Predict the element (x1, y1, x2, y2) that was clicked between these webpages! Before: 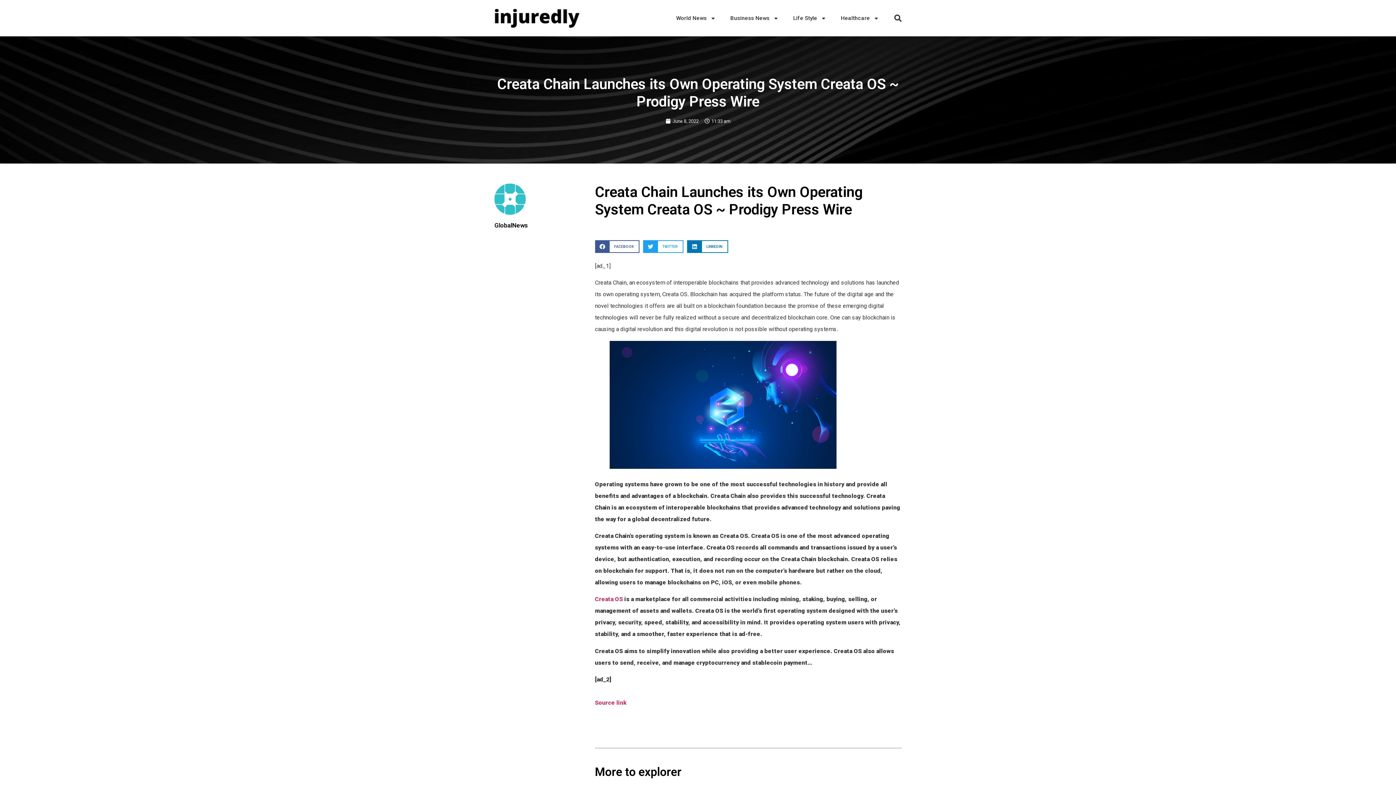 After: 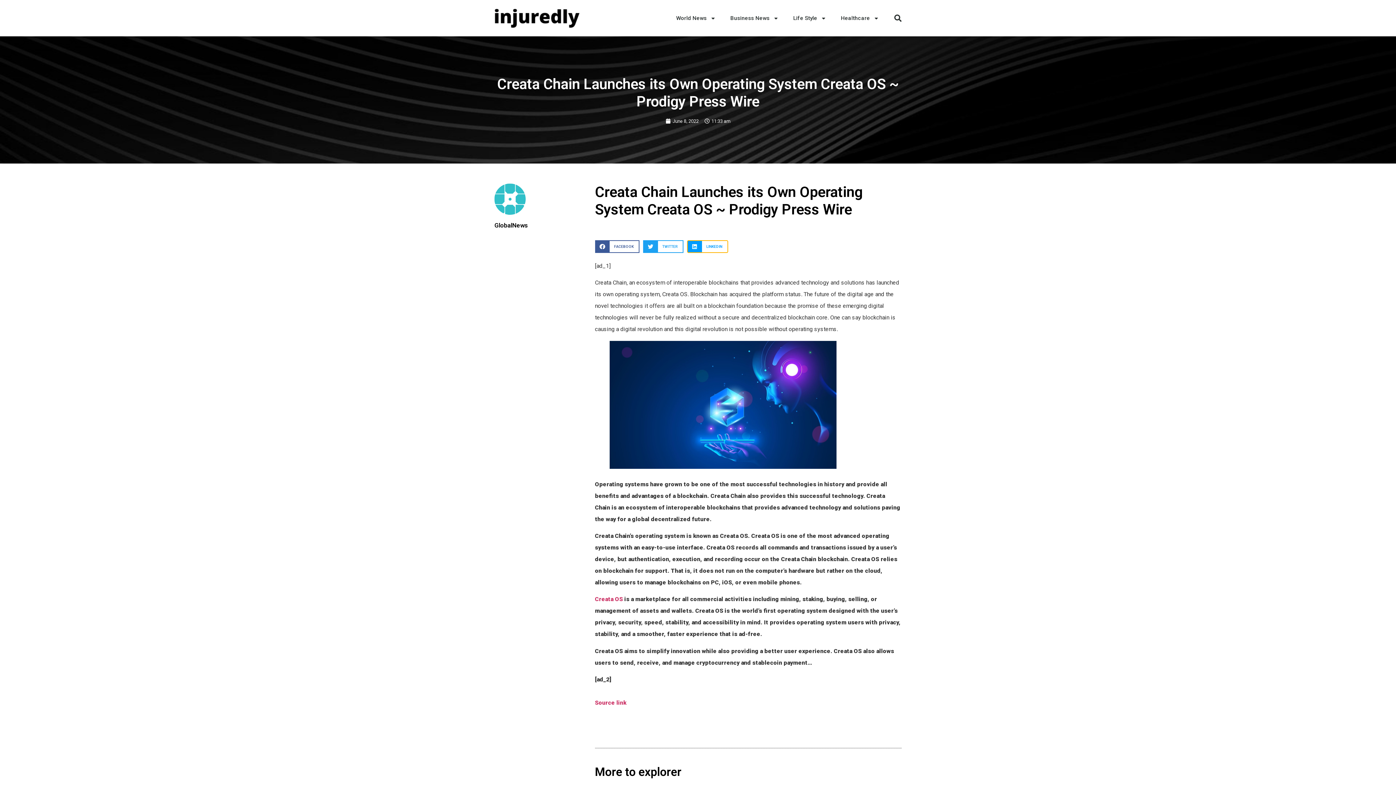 Action: label: Share on linkedin bbox: (687, 240, 728, 253)